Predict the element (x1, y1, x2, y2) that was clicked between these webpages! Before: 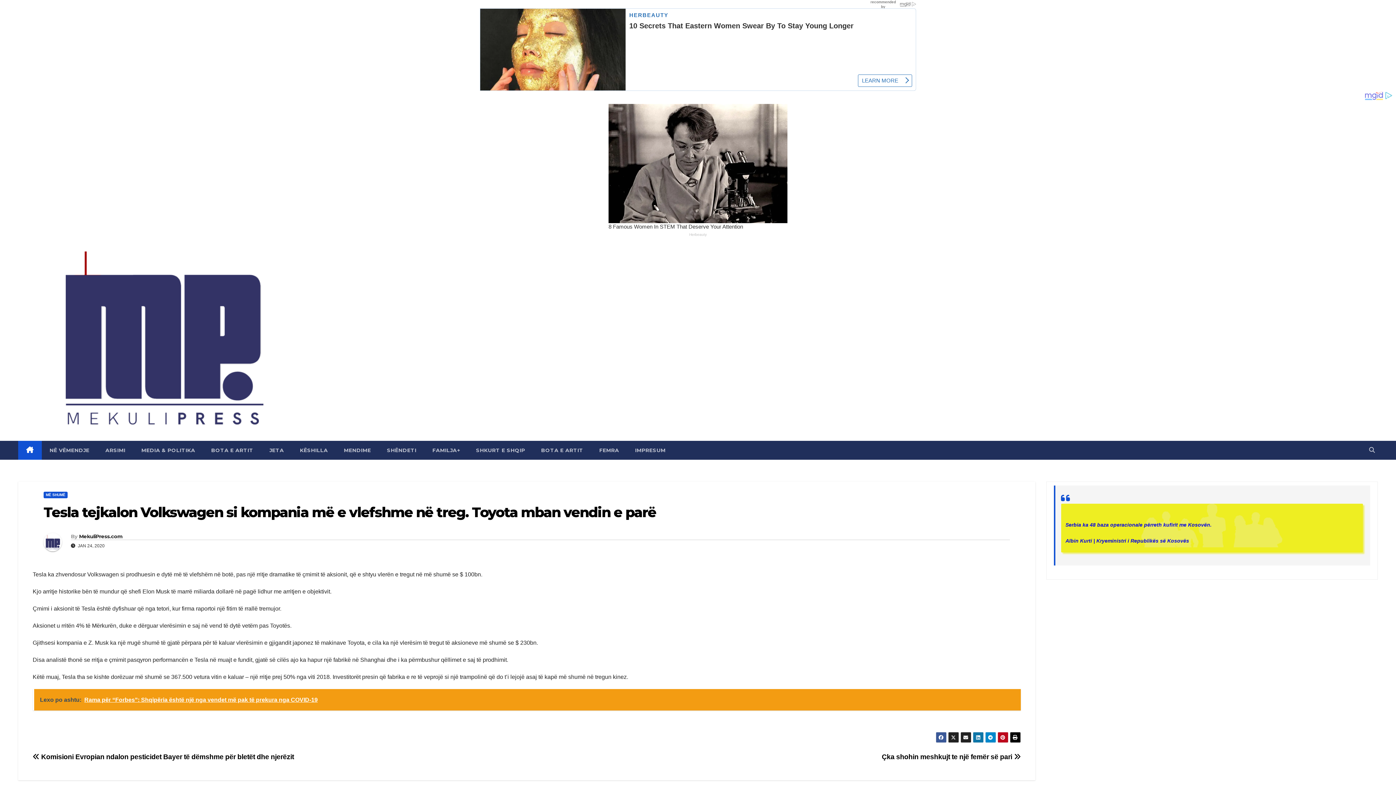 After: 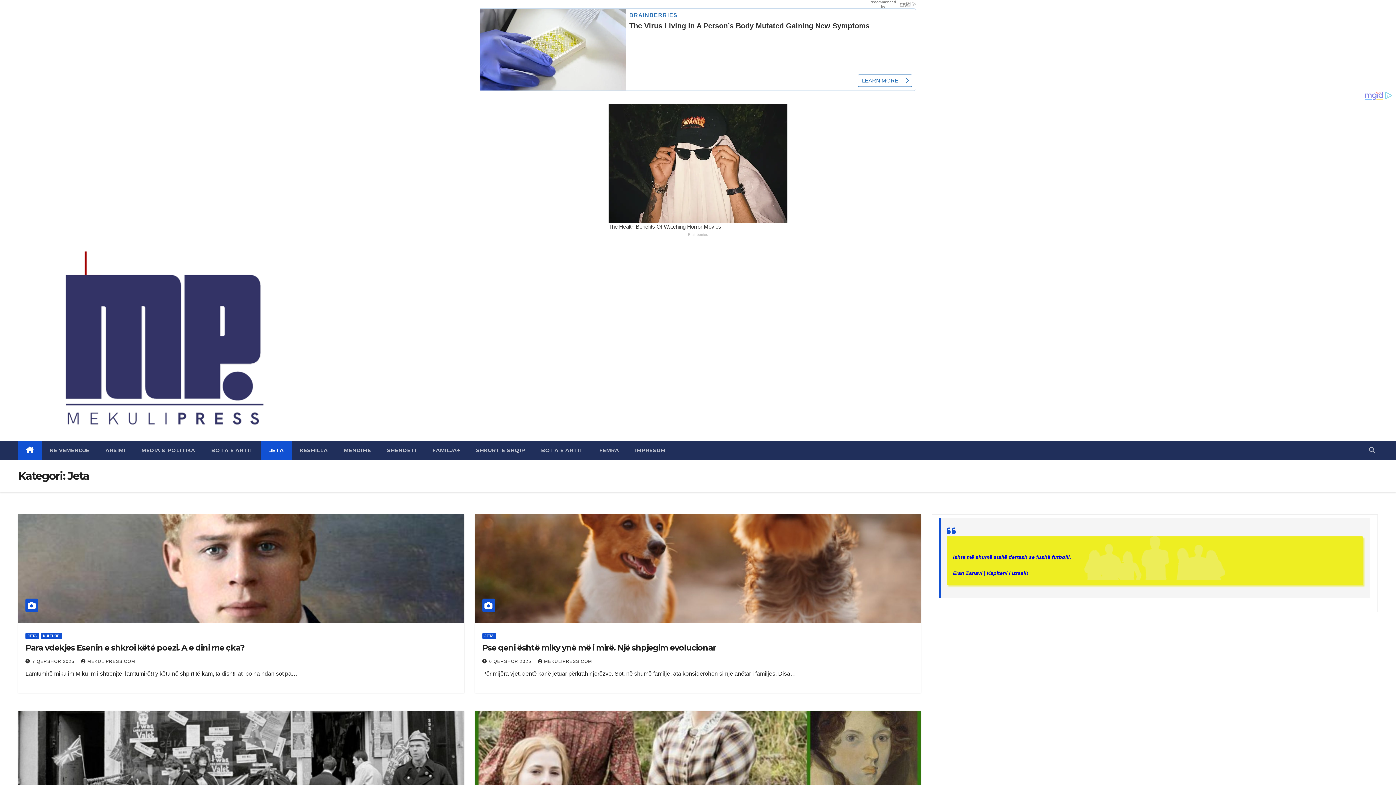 Action: label: JETA bbox: (261, 441, 292, 460)